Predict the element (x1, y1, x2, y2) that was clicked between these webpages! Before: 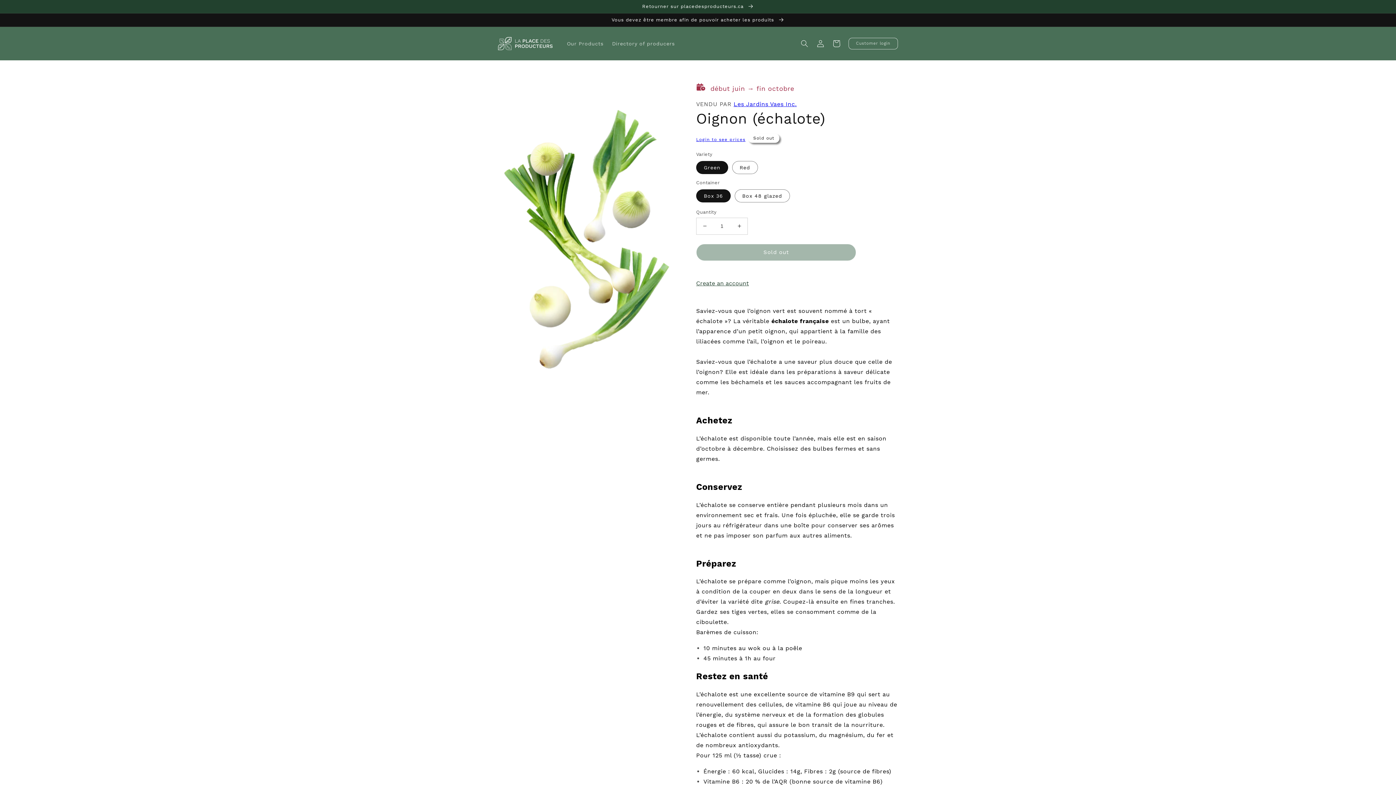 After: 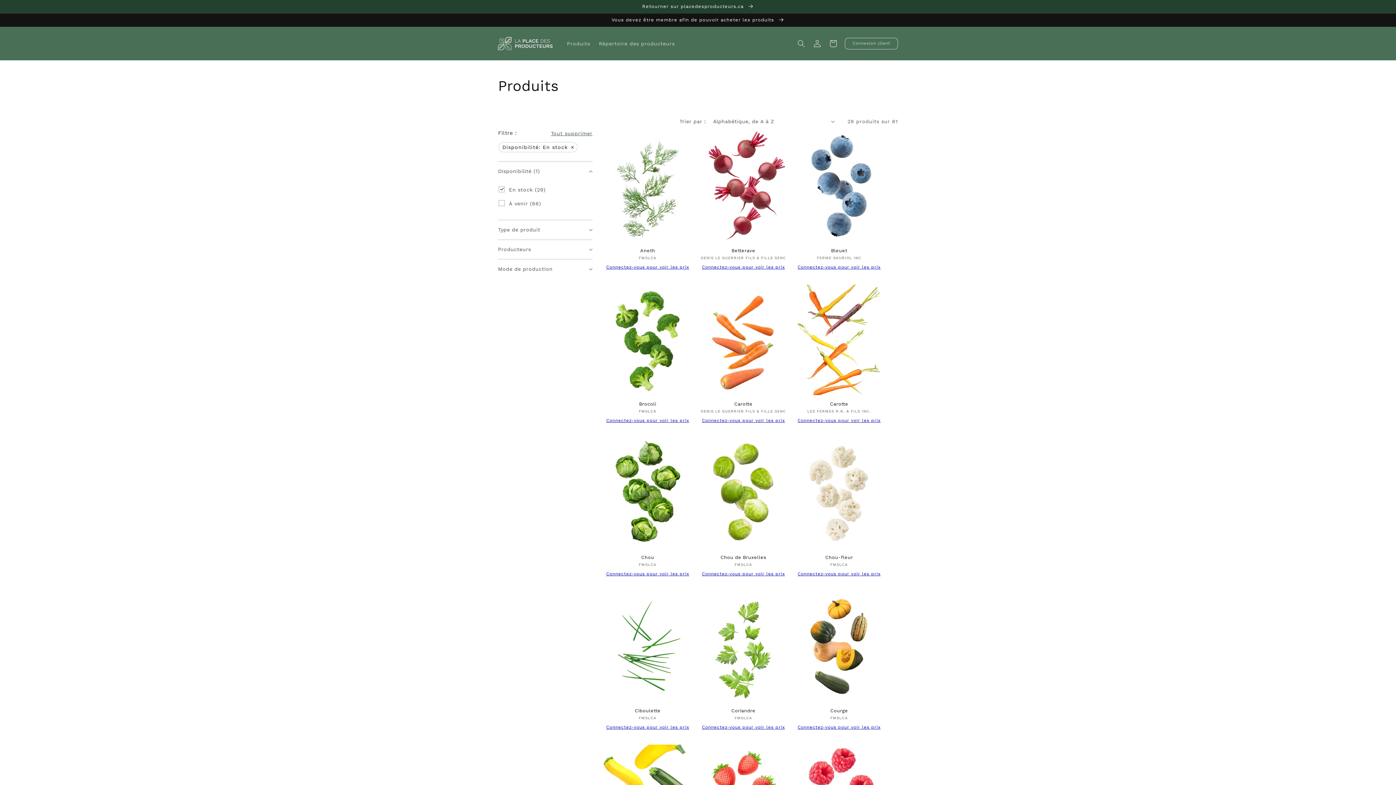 Action: label: Our Products bbox: (562, 35, 607, 51)